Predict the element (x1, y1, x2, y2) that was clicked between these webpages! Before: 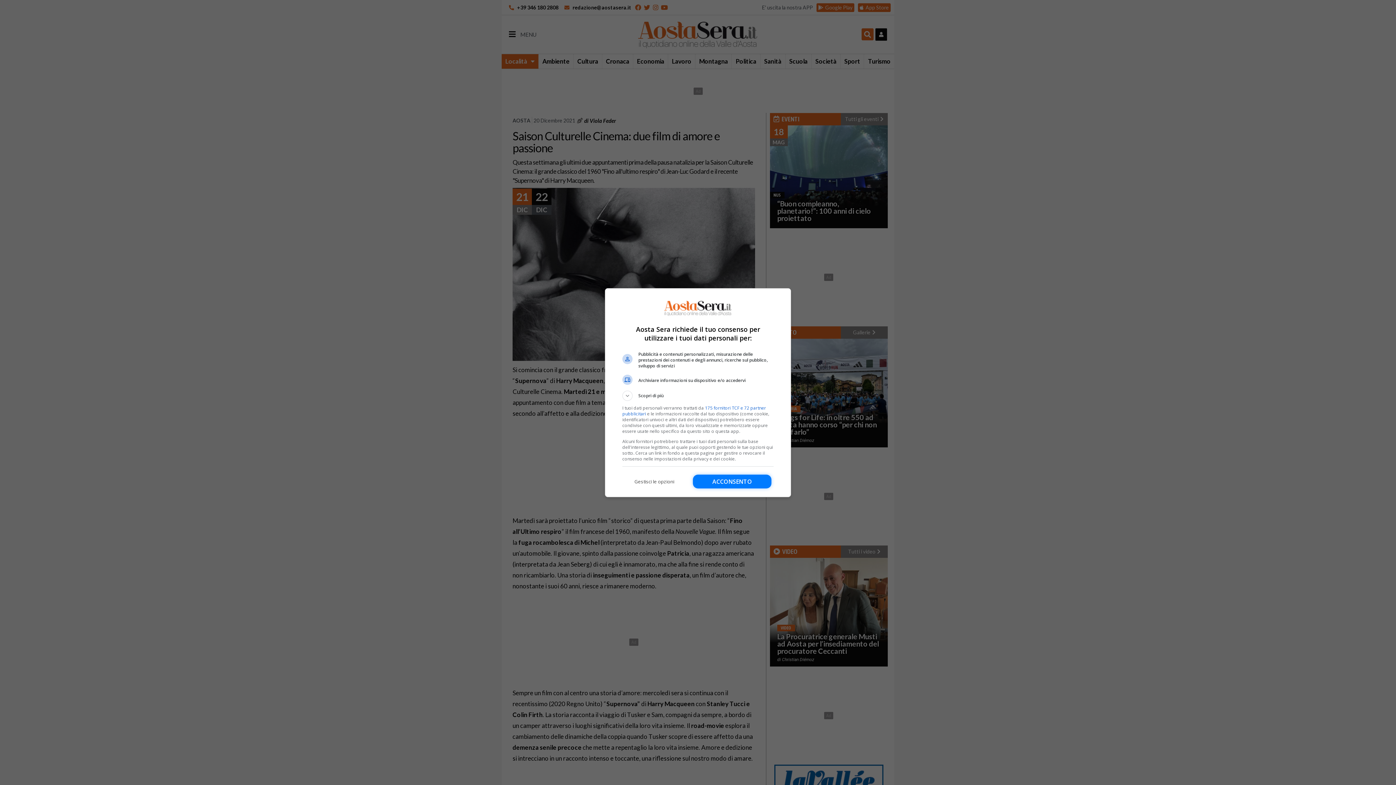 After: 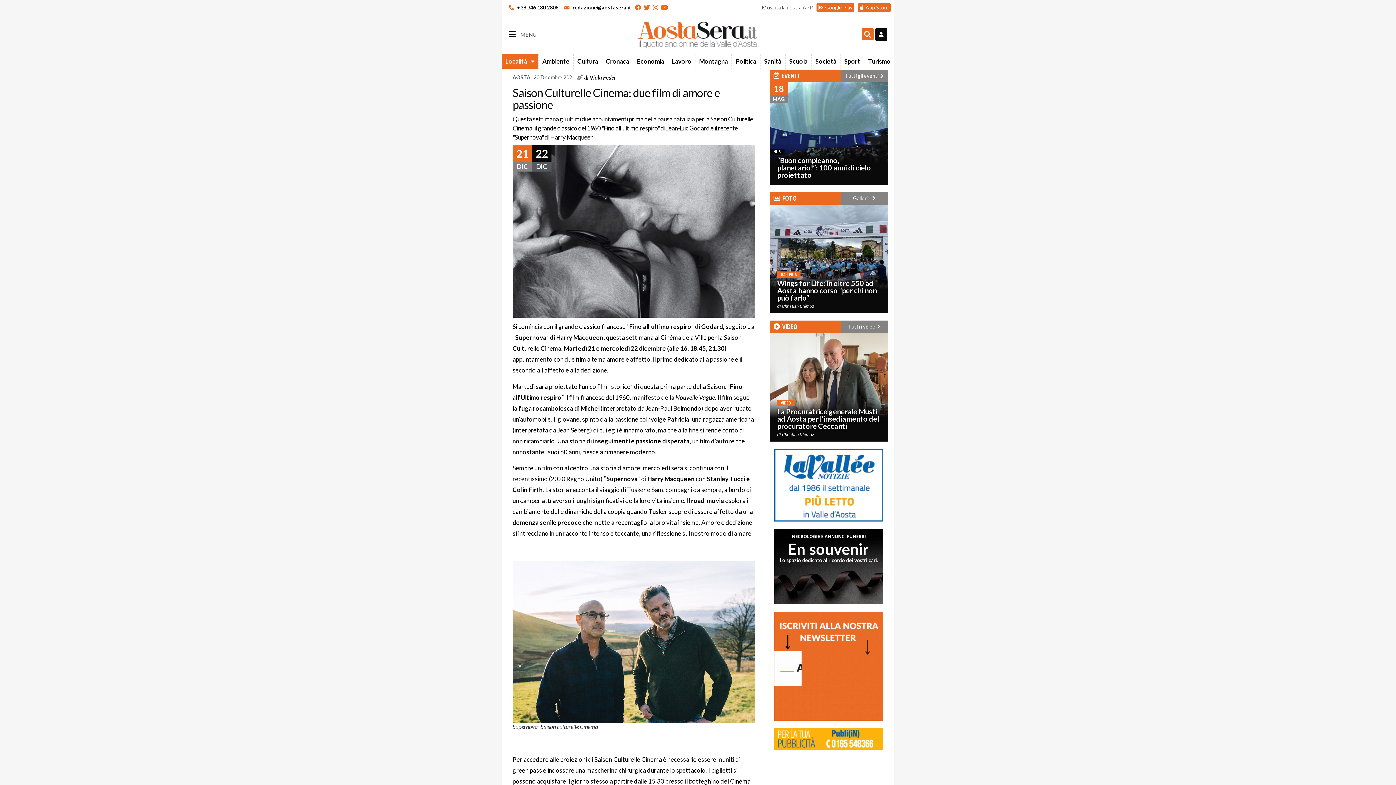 Action: bbox: (693, 474, 771, 488) label: Acconsento